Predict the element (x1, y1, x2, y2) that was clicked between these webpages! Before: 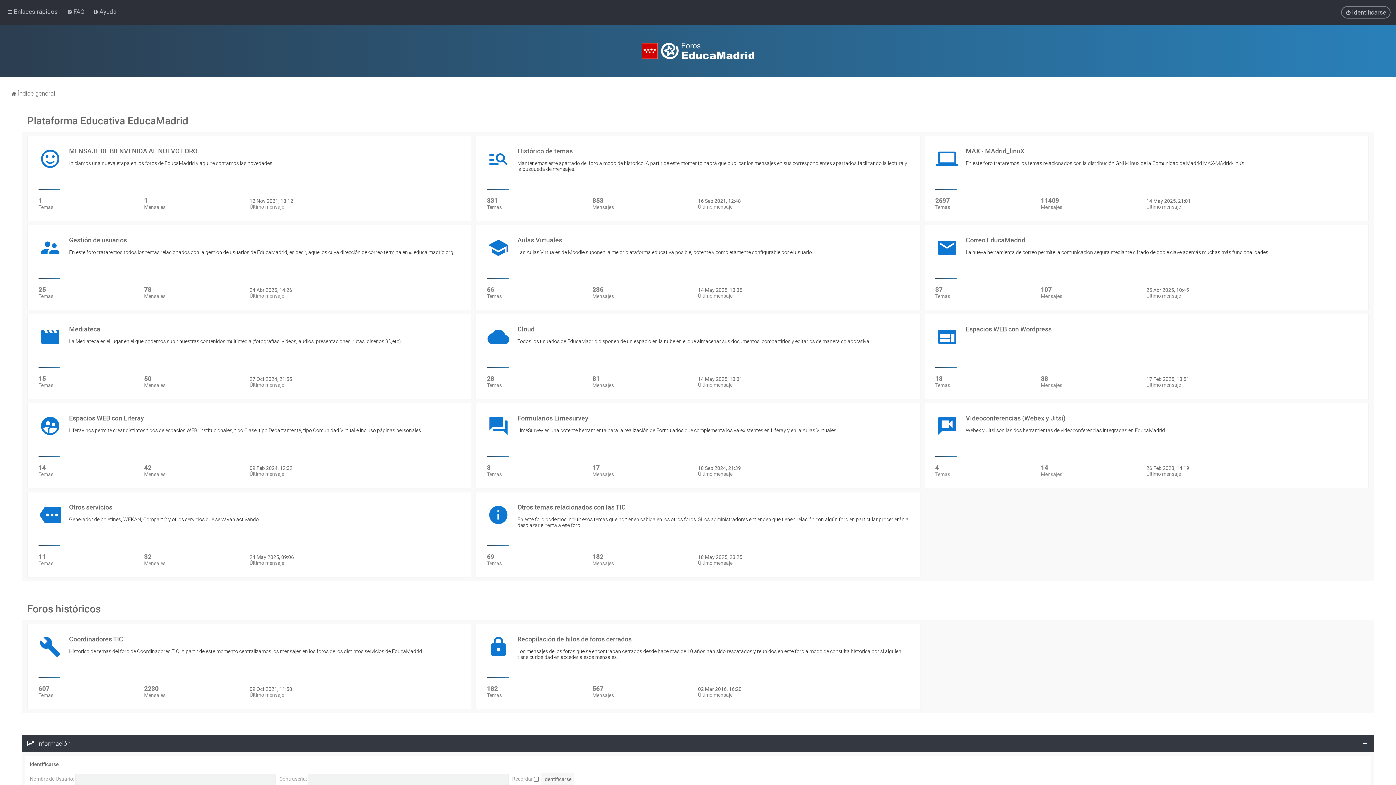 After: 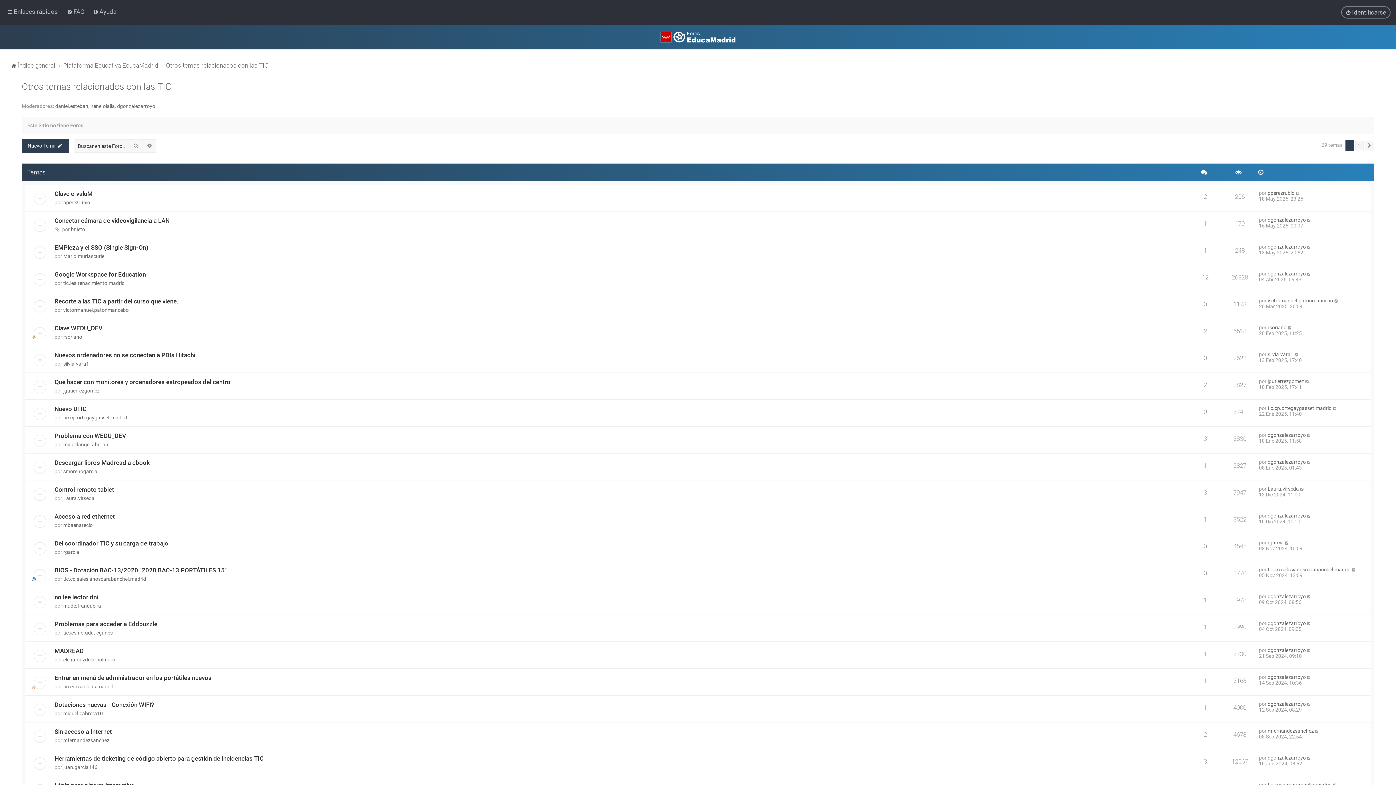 Action: bbox: (476, 492, 920, 577) label: Otros temas relacionados con las TIC
En este foro podemos incluir esos temas que no tienen cabida en los otros foros. Si los administradores entienden que tienen relación con algún foro en particular procederán a desplazar el tema a ese foro.
69
Temas
182
Mensajes
18 May 2025, 23:25
Último mensaje